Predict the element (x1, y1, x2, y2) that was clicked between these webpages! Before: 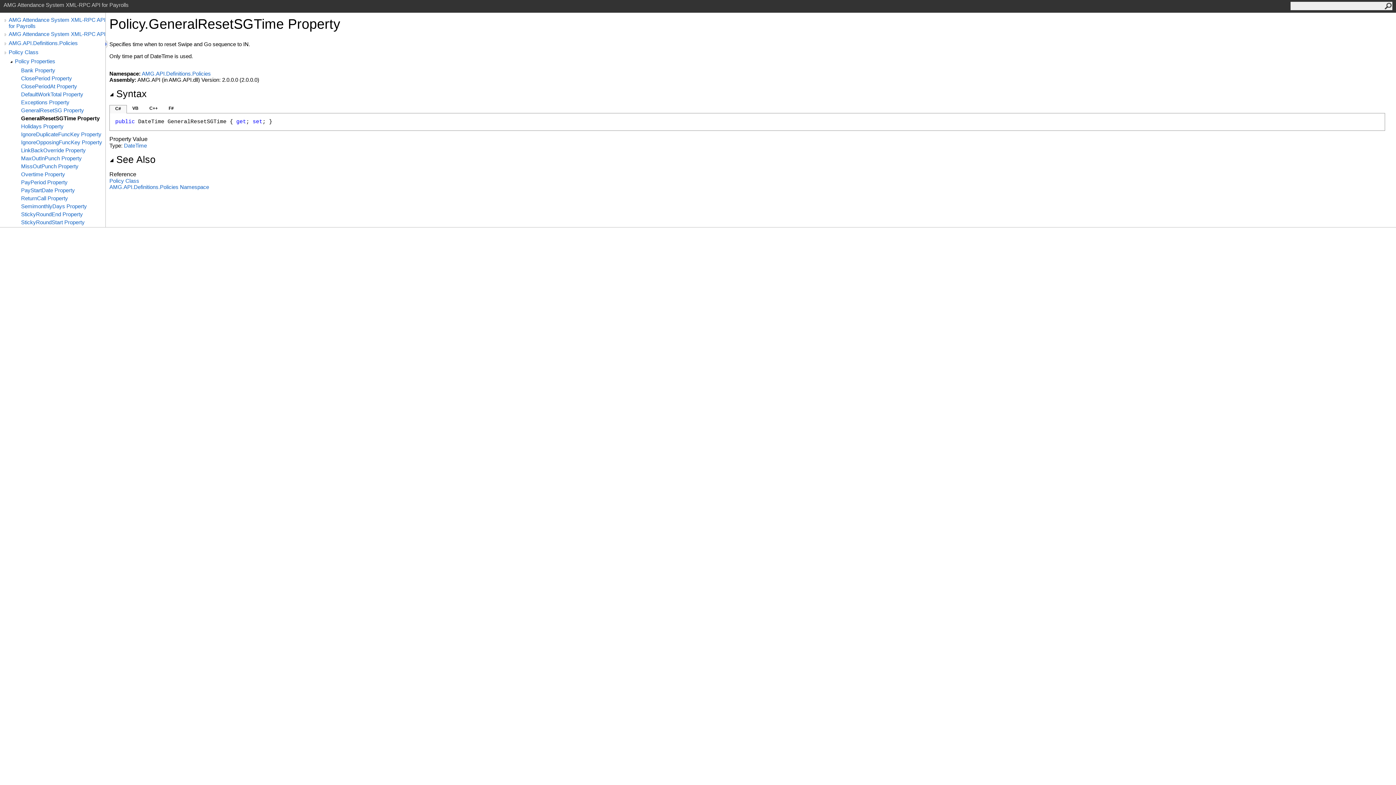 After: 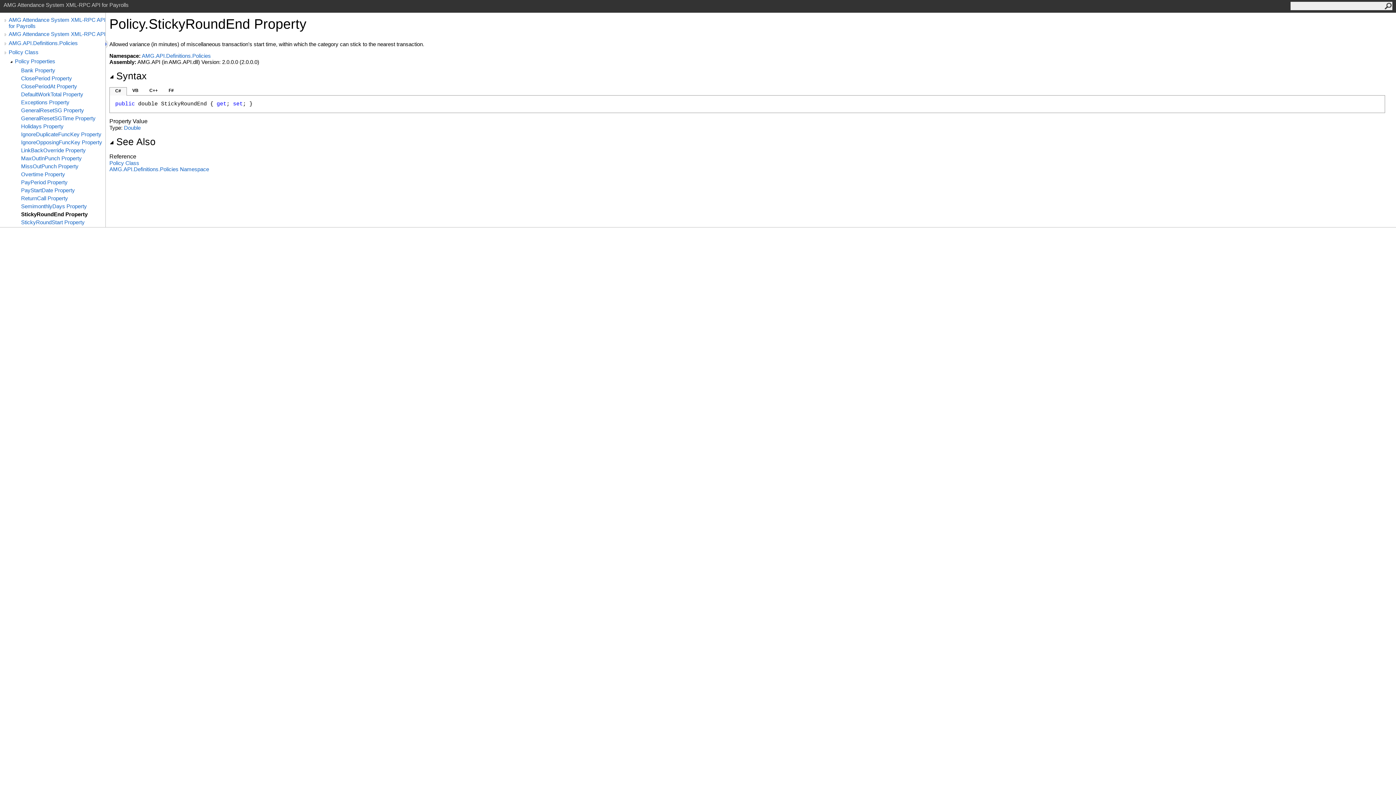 Action: label: StickyRoundEnd Property bbox: (21, 211, 105, 217)